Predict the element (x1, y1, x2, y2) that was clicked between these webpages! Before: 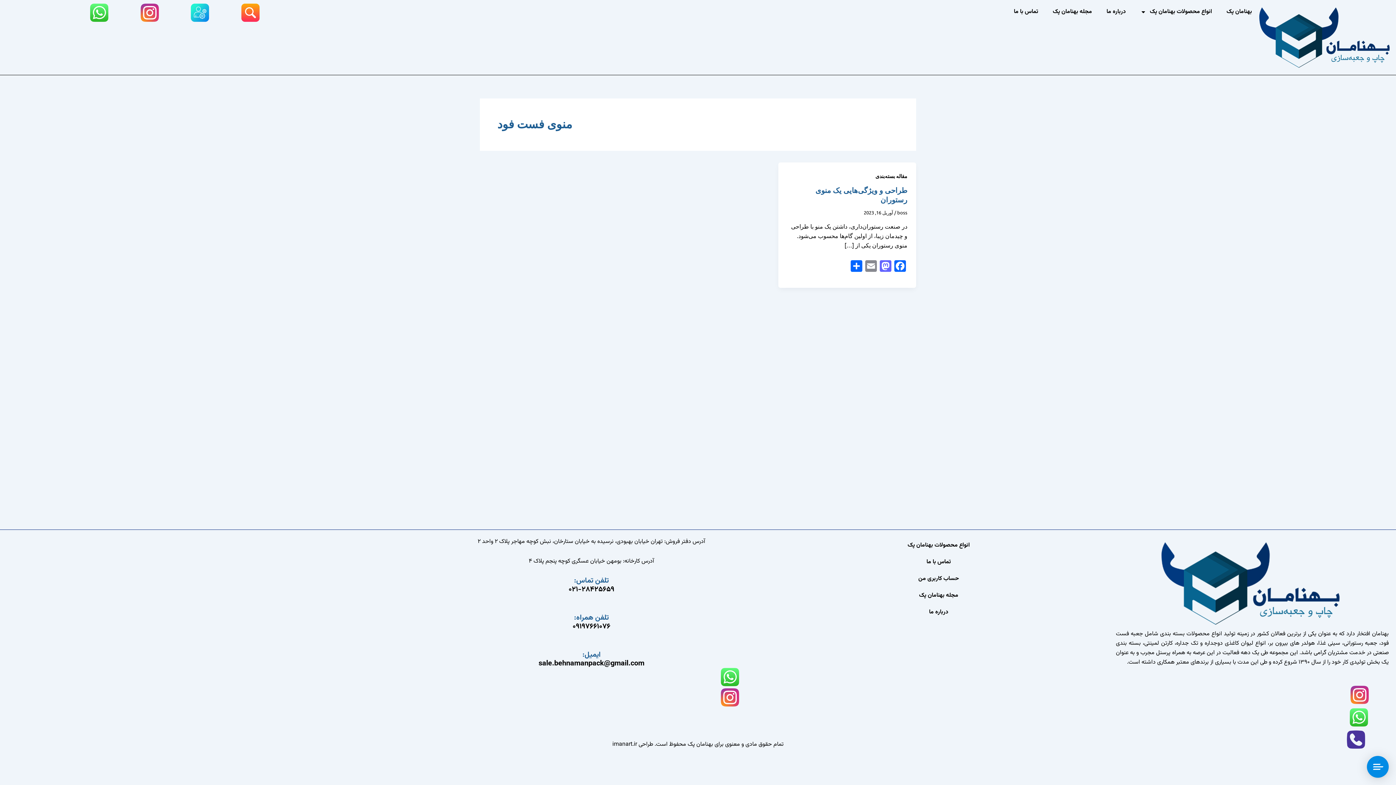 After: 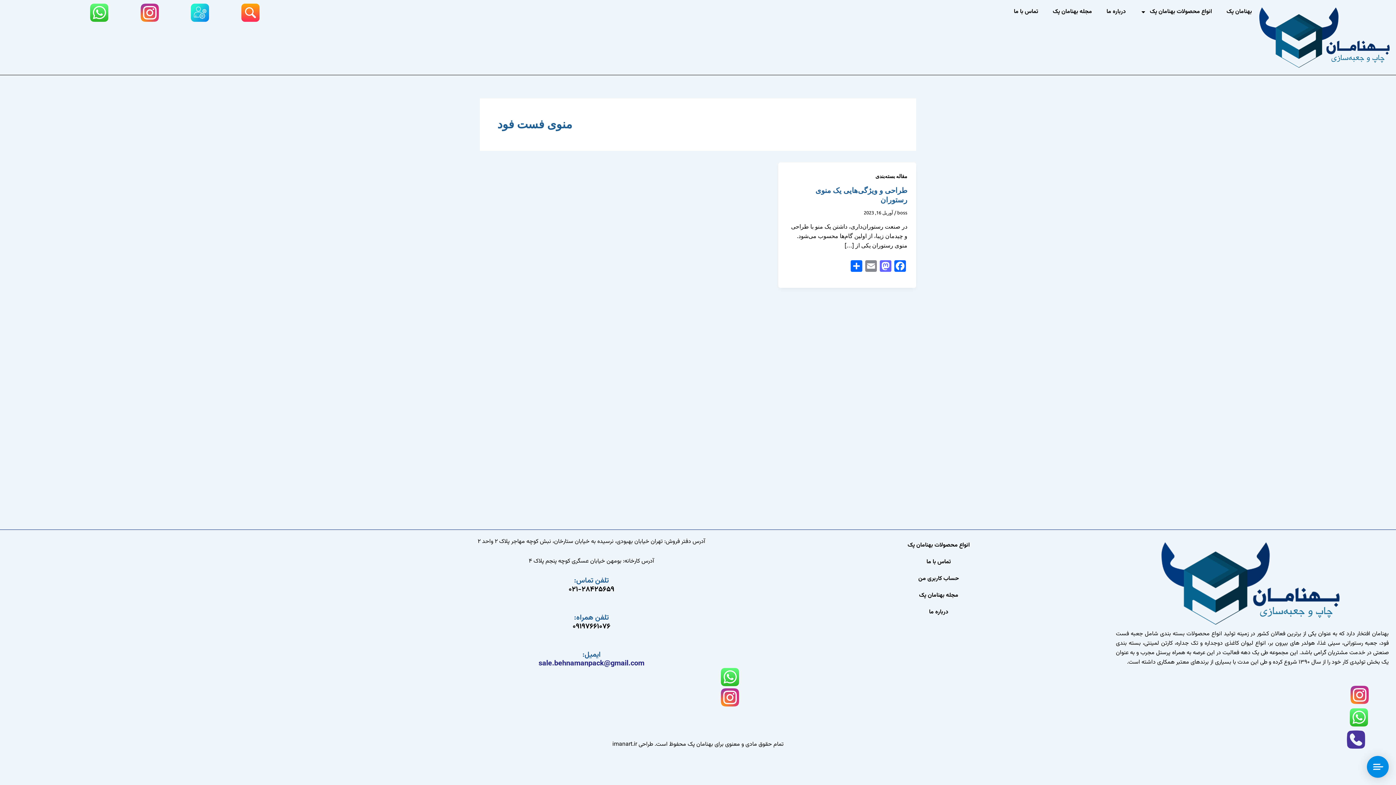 Action: bbox: (538, 658, 644, 669) label: sale.behnamanpack@gmail.com